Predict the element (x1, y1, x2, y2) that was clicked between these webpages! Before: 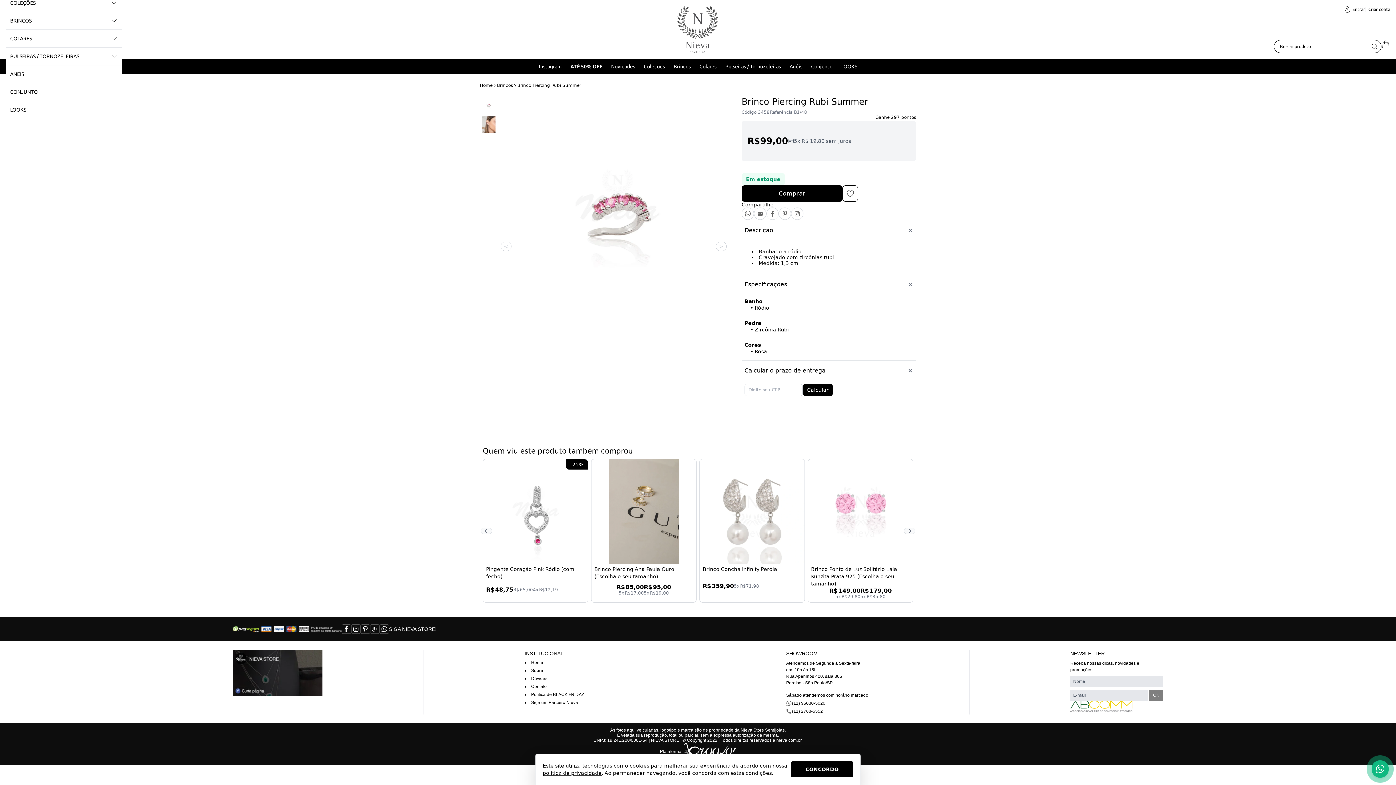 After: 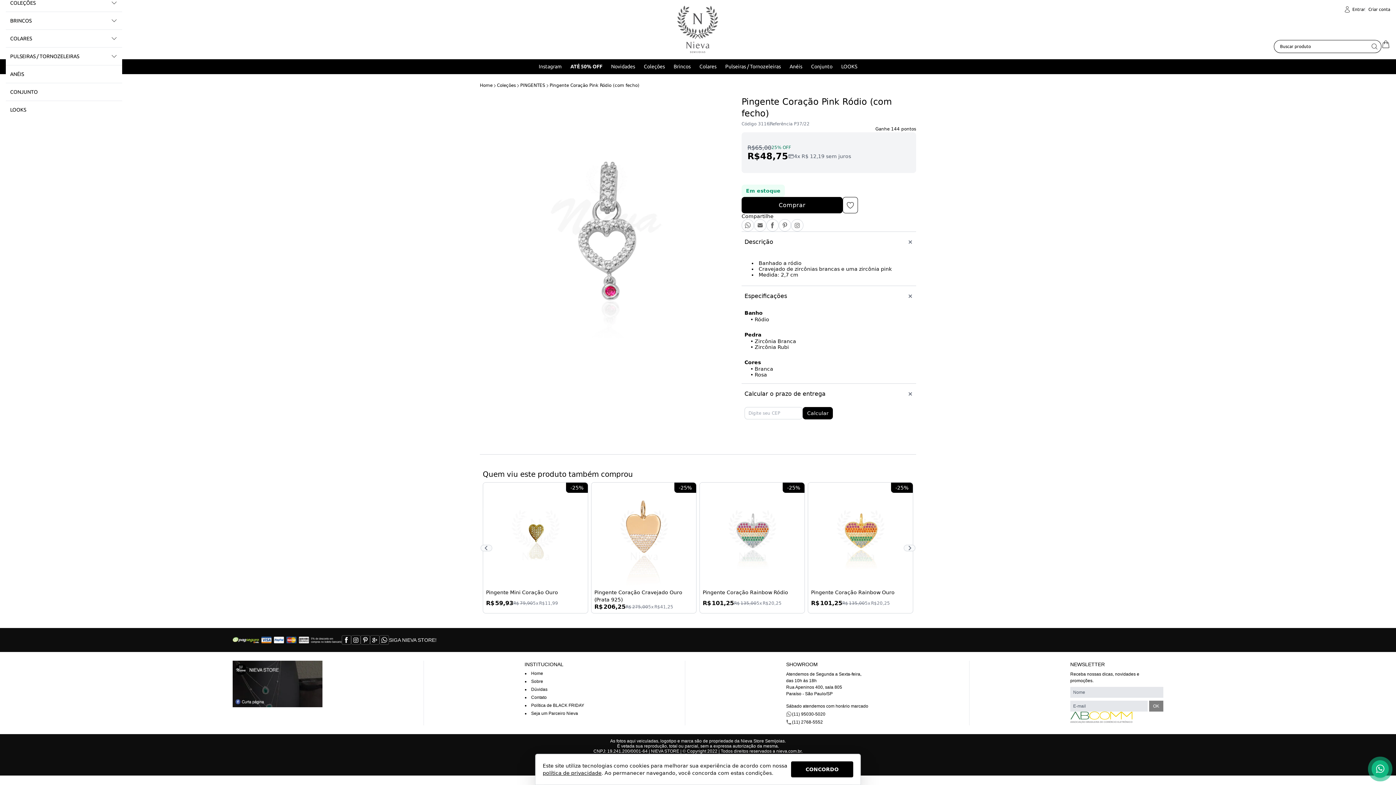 Action: bbox: (483, 459, 588, 602) label: -25%
Pingente Coração Pink Ródio (com fecho)
R$
48
,
75
R$
65
,
00
4x
R$
12,19